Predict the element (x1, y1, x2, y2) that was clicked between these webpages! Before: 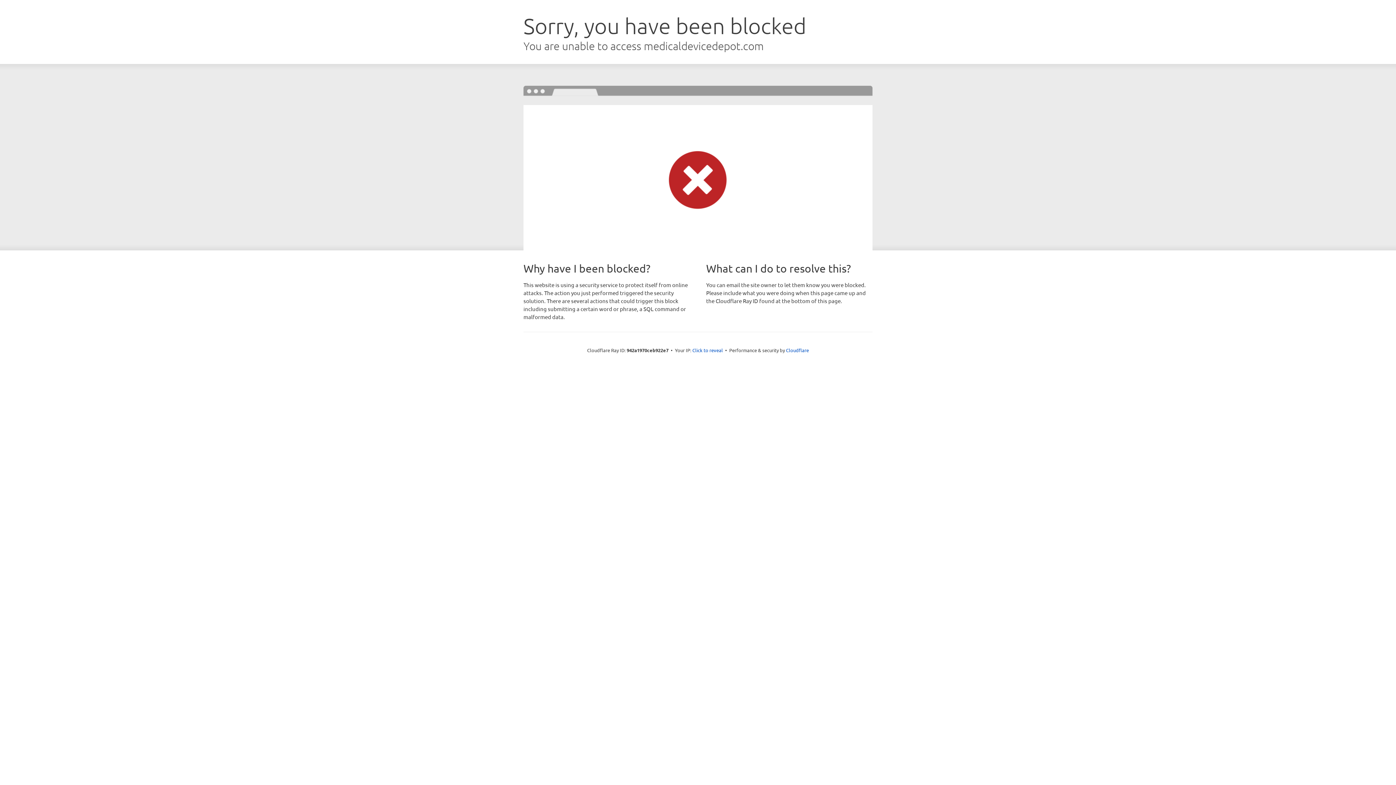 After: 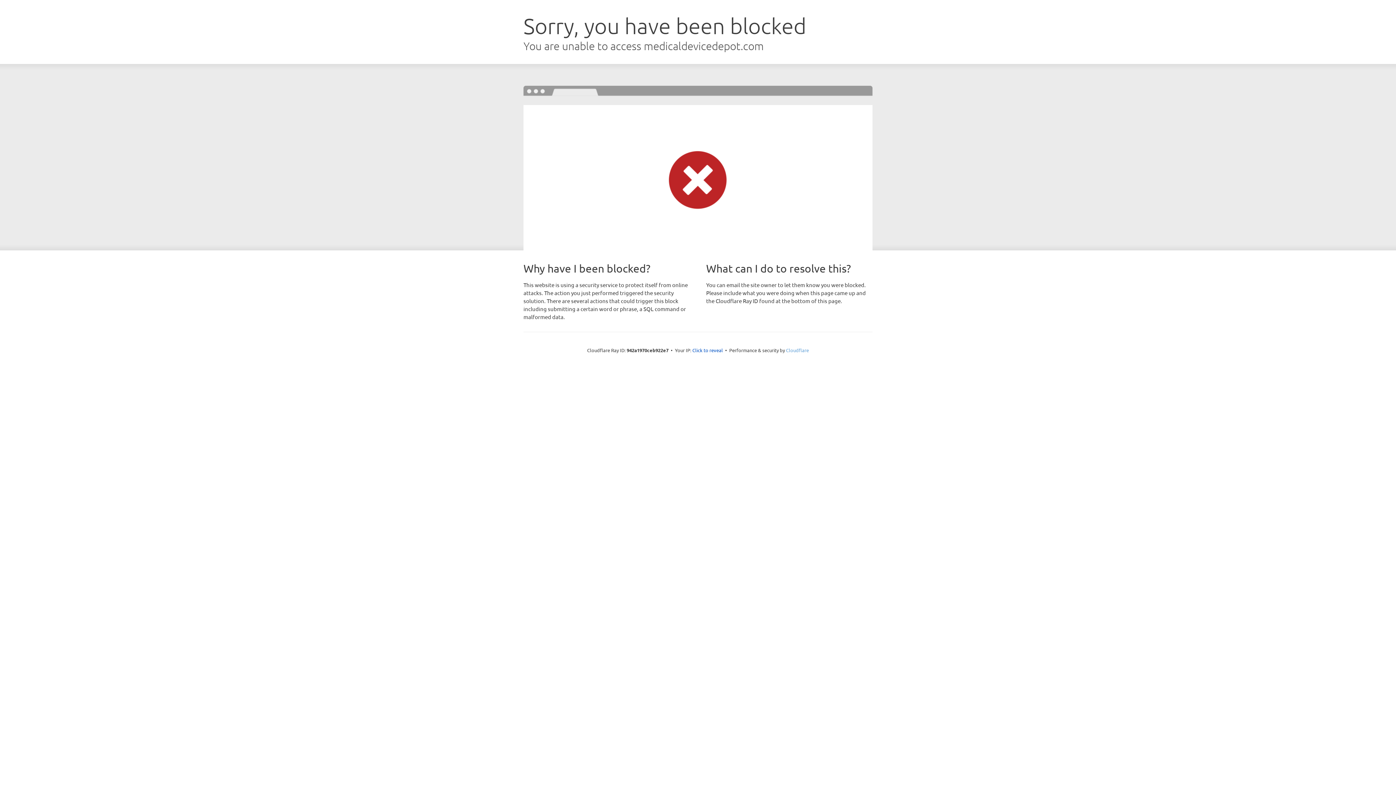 Action: bbox: (786, 347, 809, 353) label: Cloudflare